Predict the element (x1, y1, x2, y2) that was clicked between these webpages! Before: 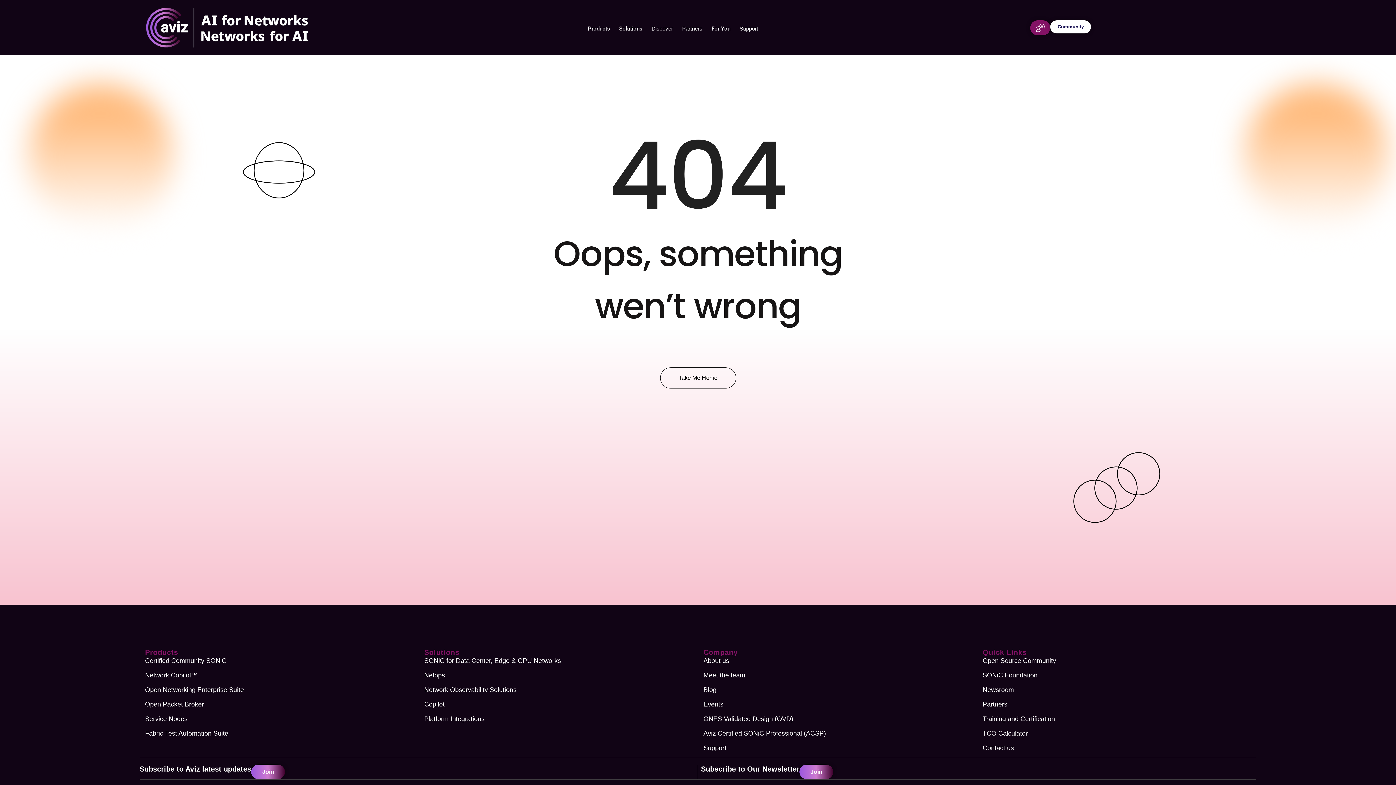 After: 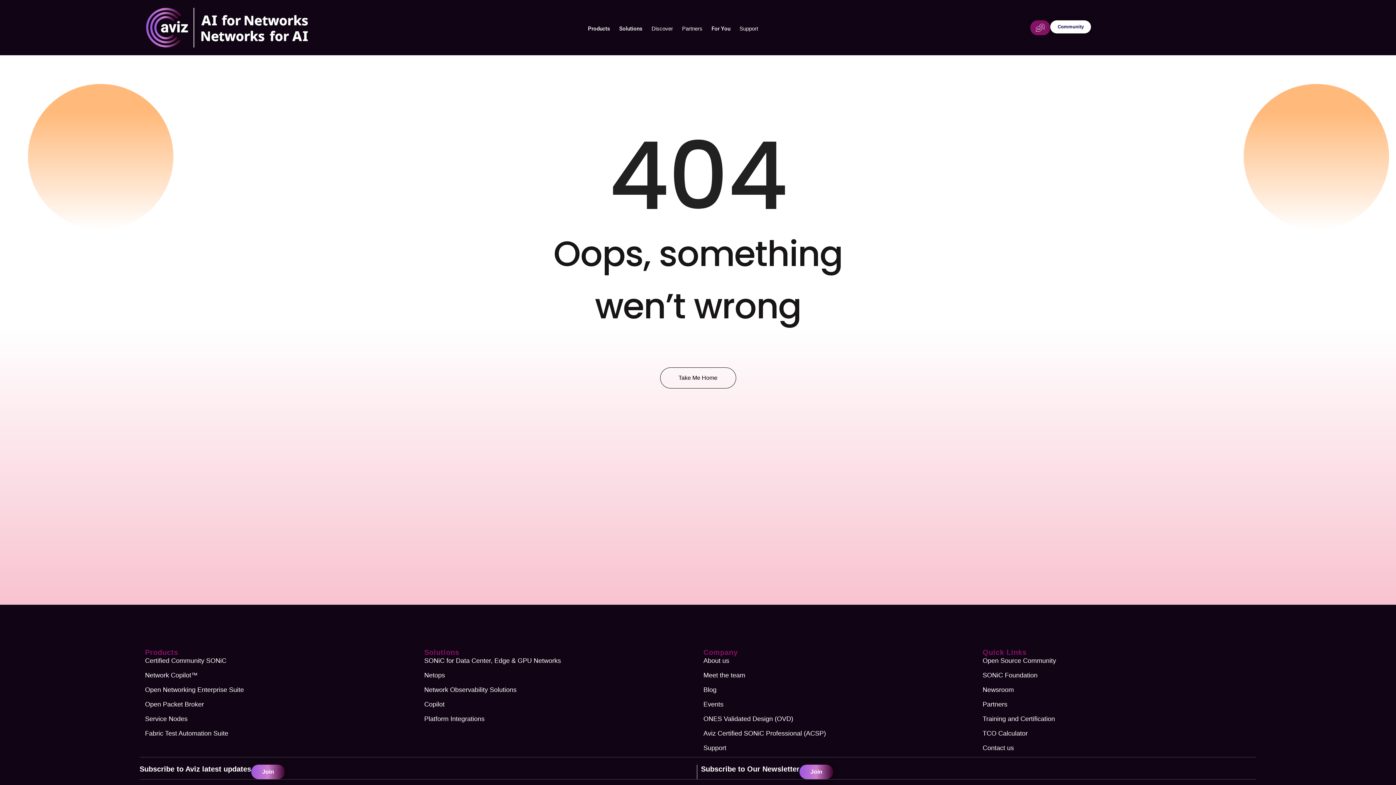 Action: label: Network Observability Solutions bbox: (424, 686, 692, 693)